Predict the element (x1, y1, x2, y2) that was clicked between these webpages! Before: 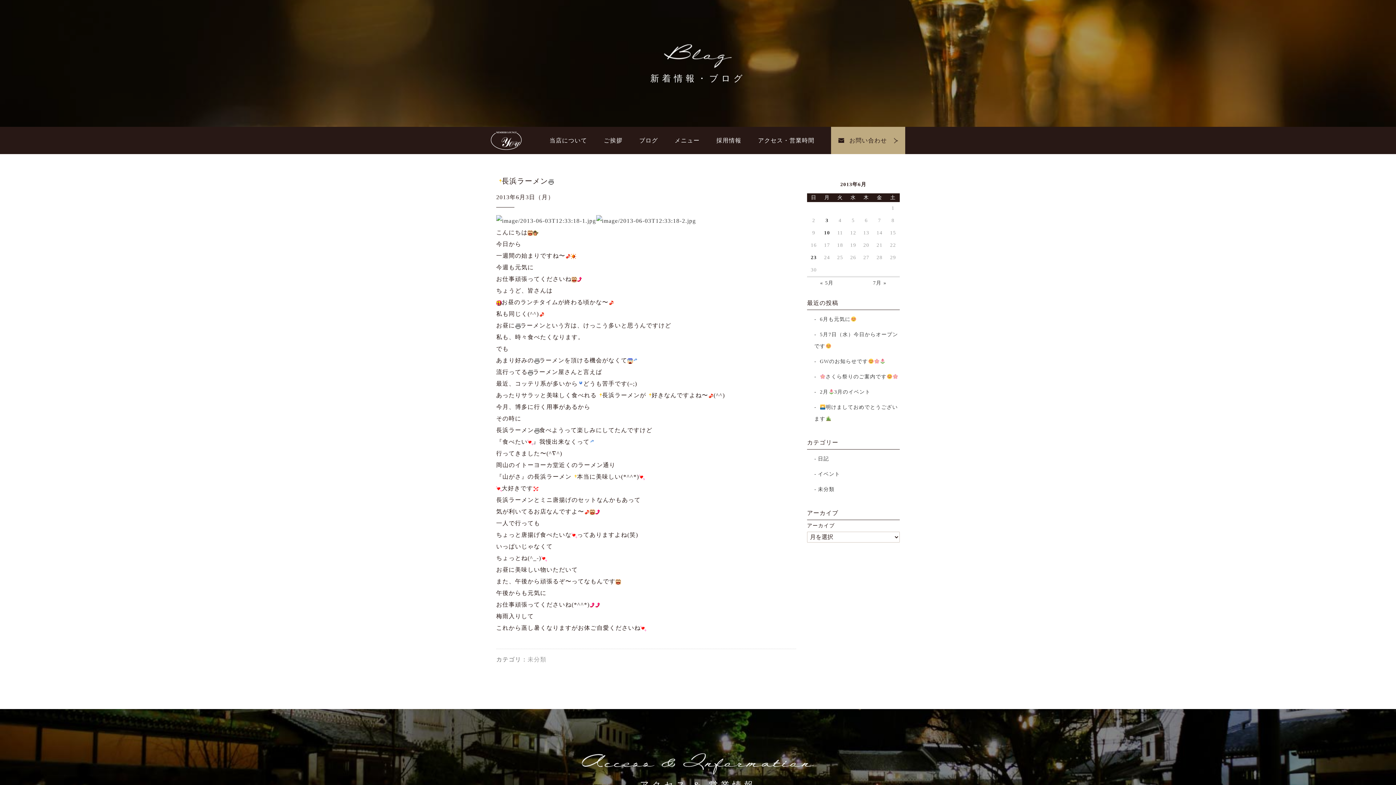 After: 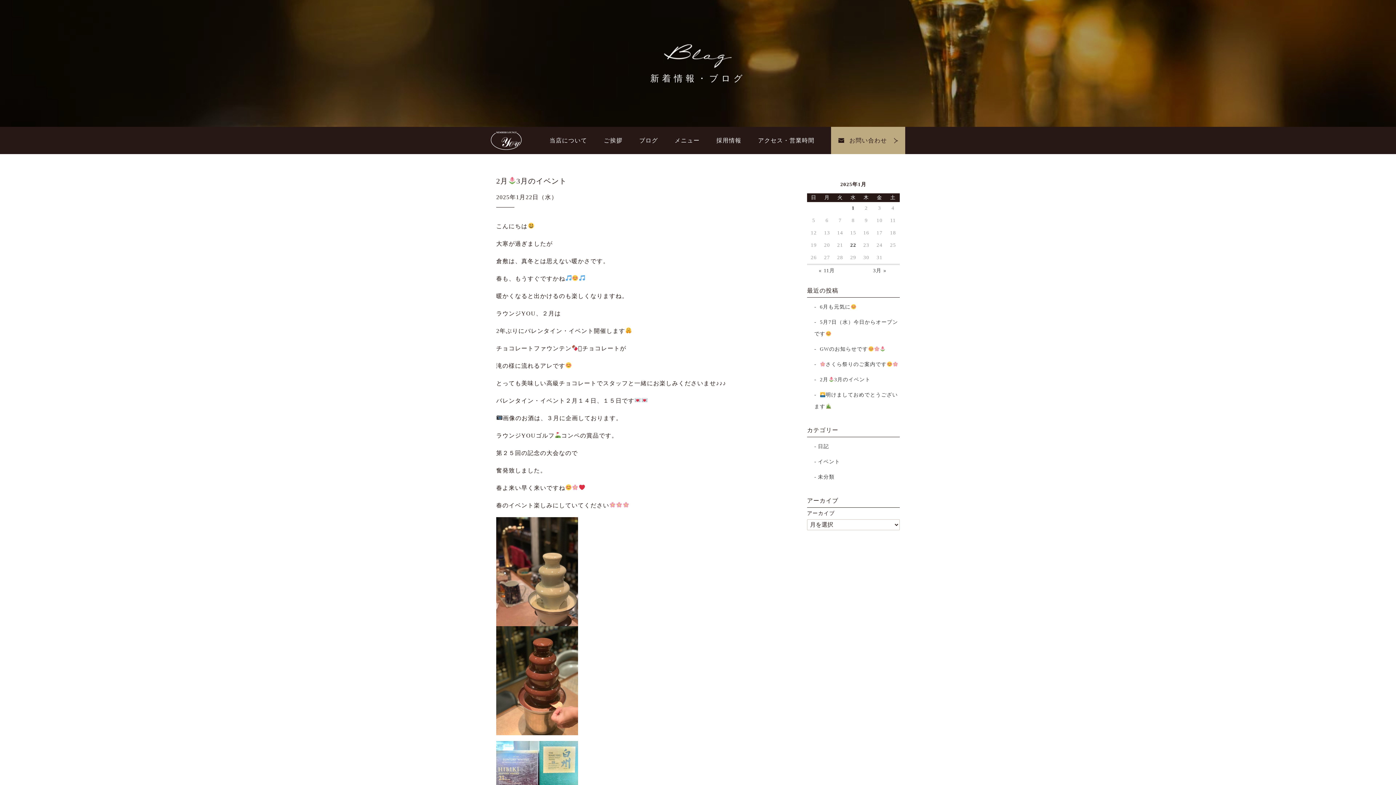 Action: bbox: (820, 389, 870, 395) label: 2月3月のイベント